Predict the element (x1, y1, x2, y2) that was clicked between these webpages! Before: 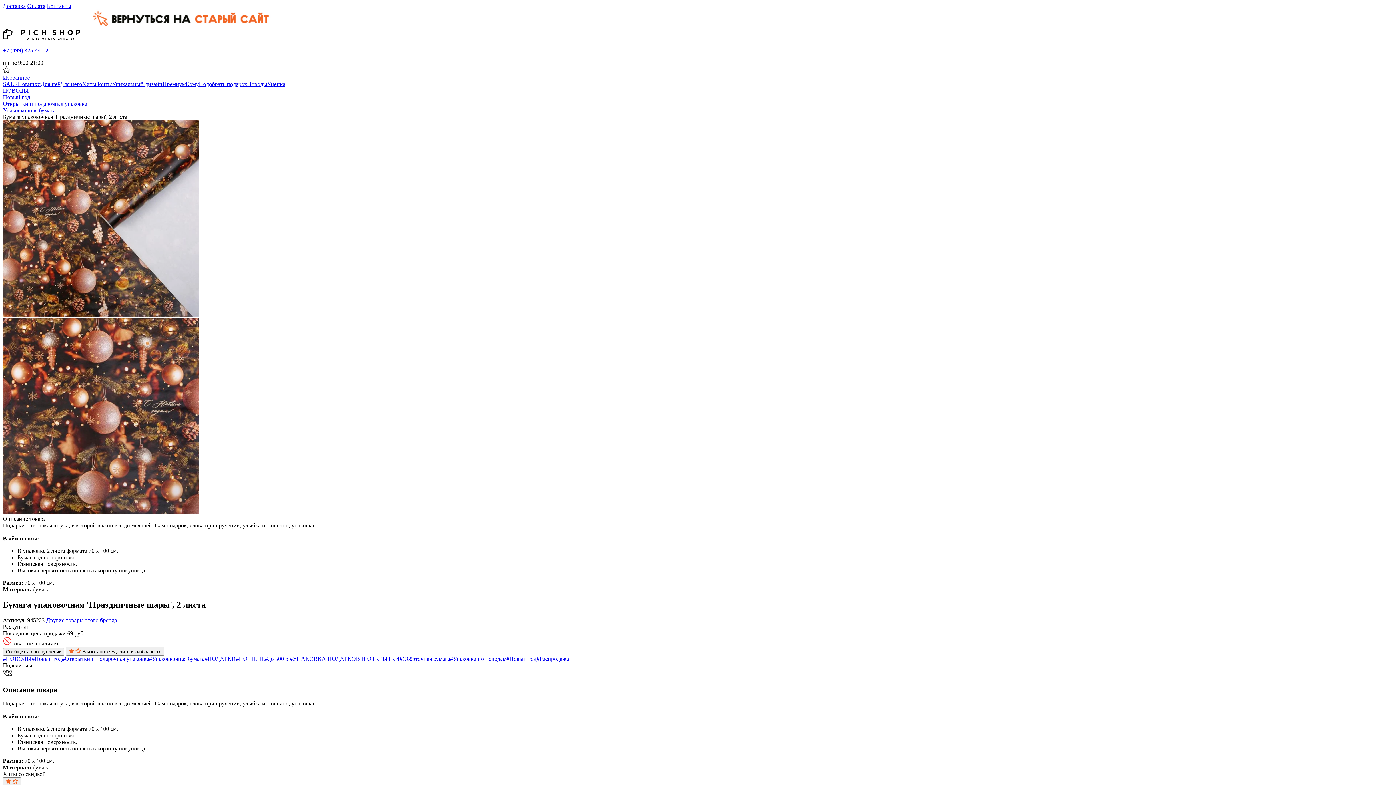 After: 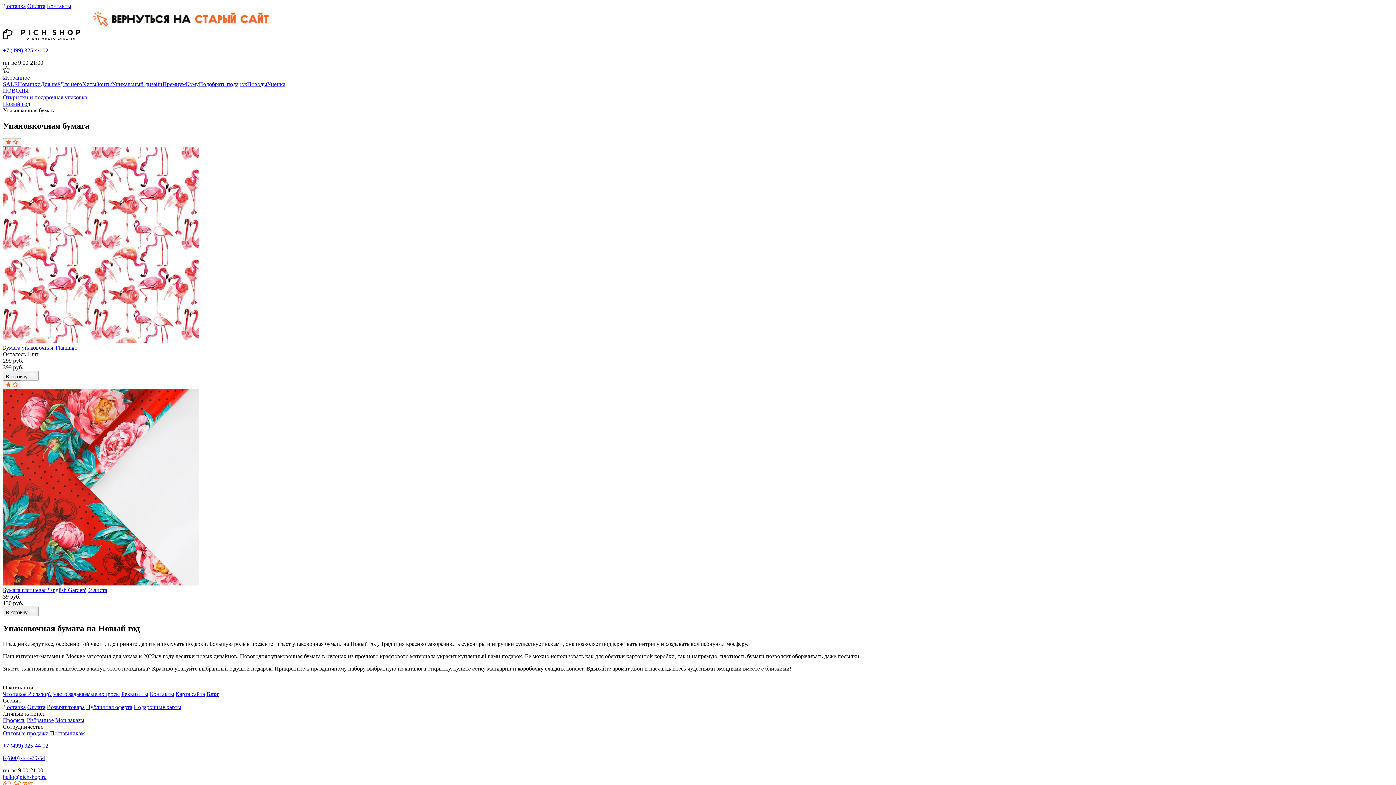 Action: bbox: (2, 107, 55, 113) label: Упаковкочная бумага